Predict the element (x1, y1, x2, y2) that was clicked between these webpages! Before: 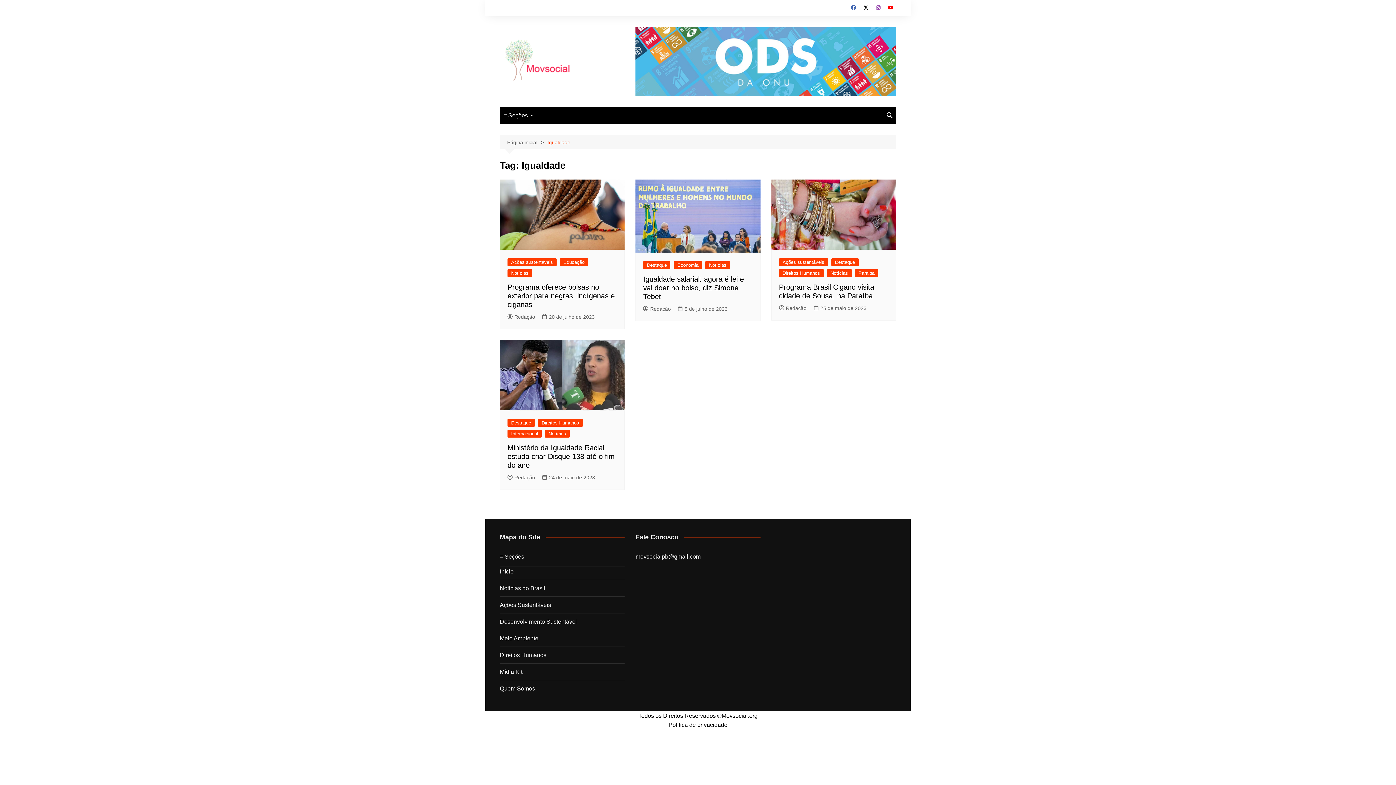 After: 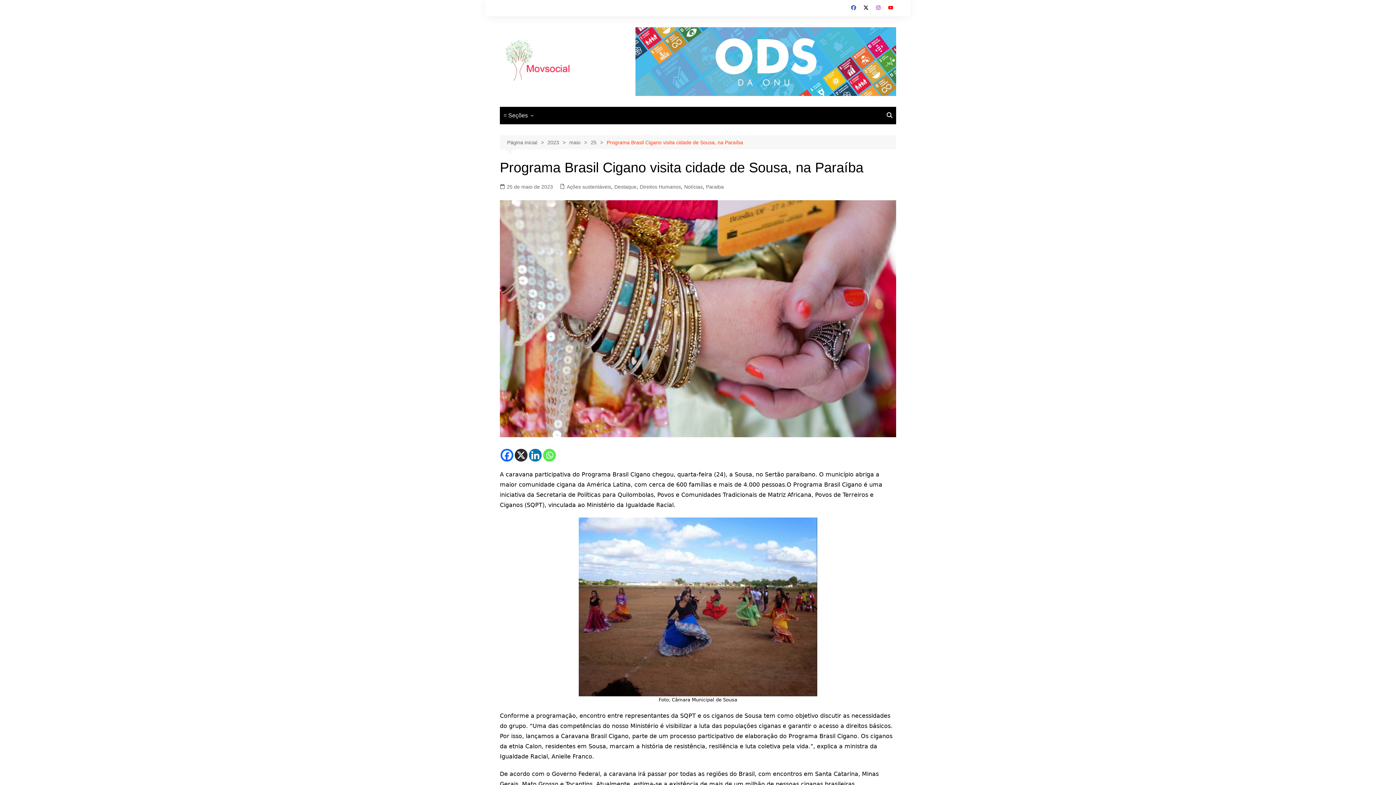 Action: bbox: (779, 283, 874, 300) label: Programa Brasil Cigano visita cidade de Sousa, na Paraíba